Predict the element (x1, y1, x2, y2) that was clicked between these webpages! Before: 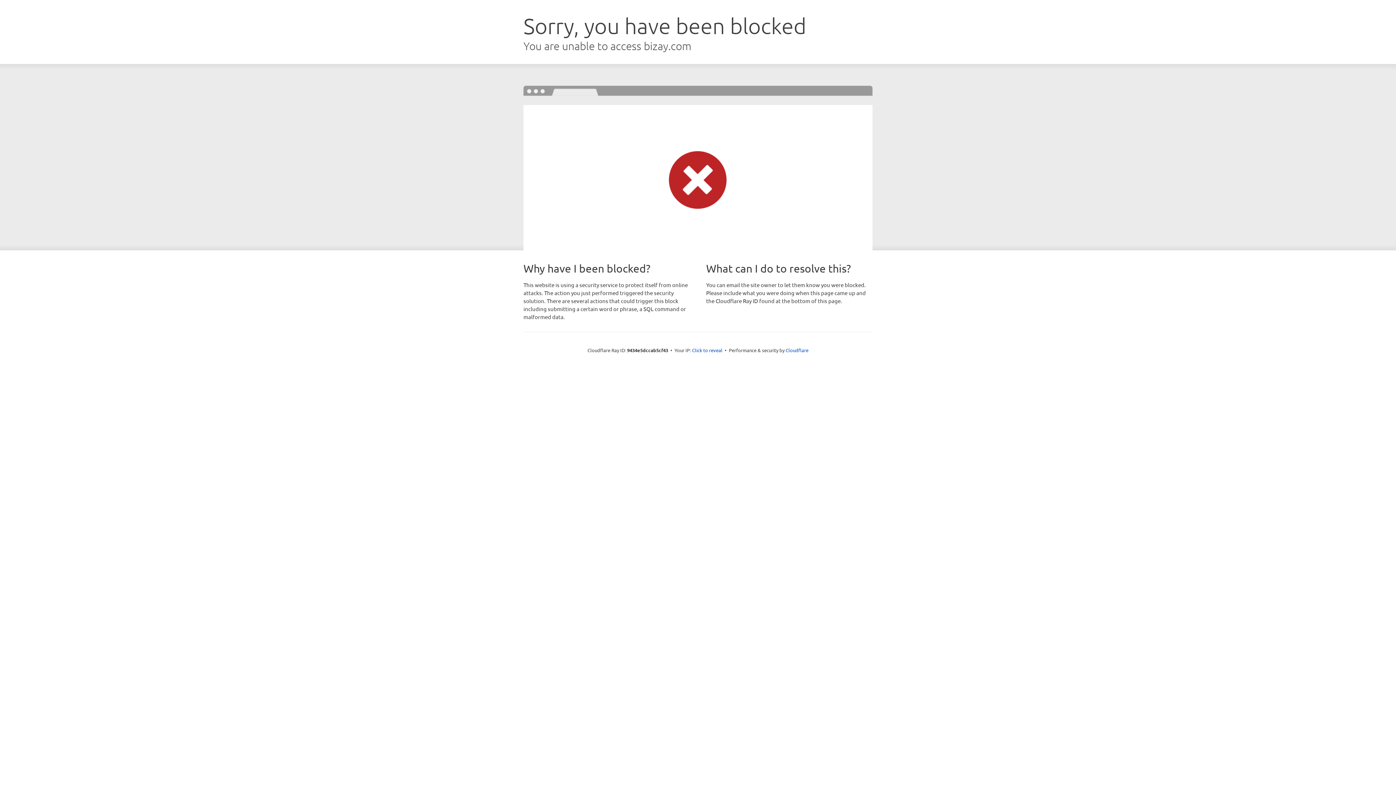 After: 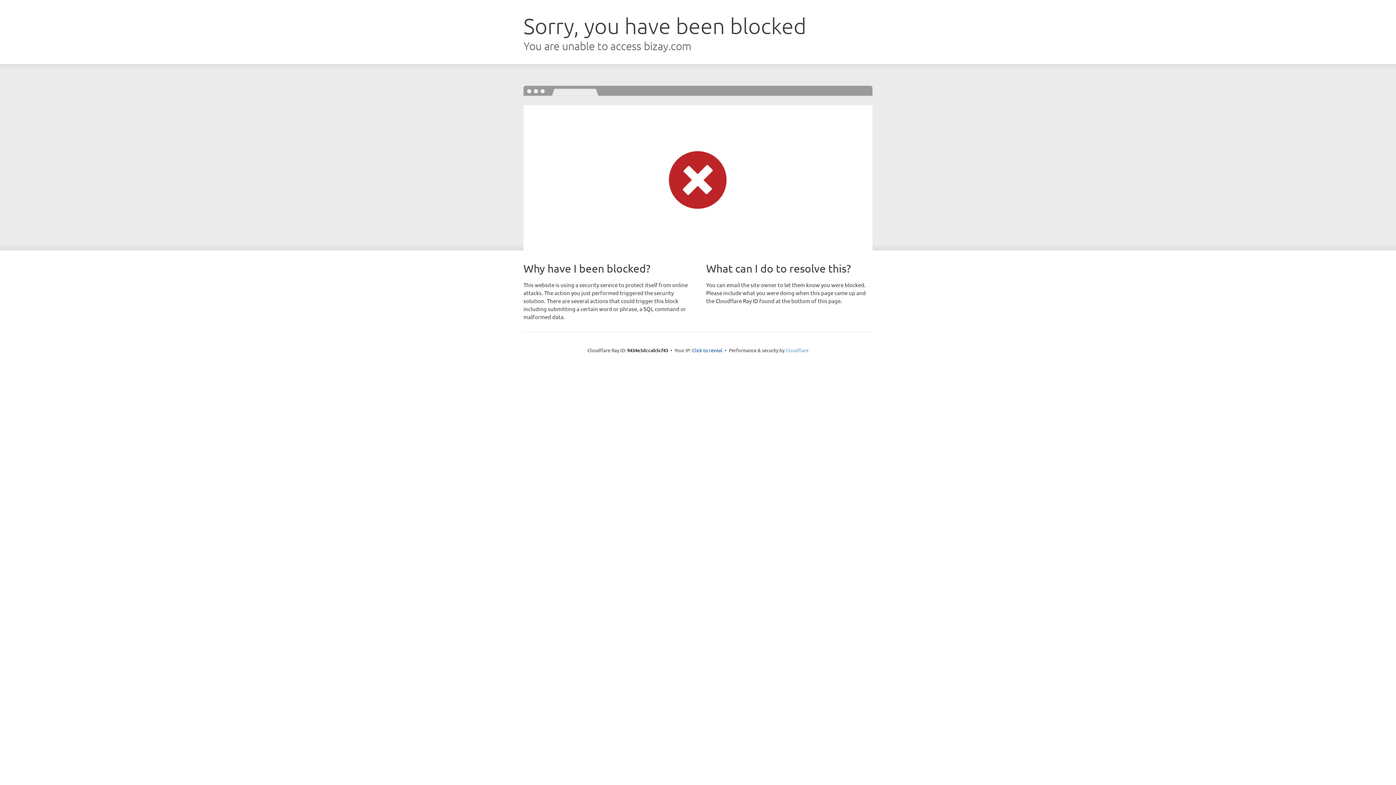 Action: label: Cloudflare bbox: (785, 347, 808, 353)